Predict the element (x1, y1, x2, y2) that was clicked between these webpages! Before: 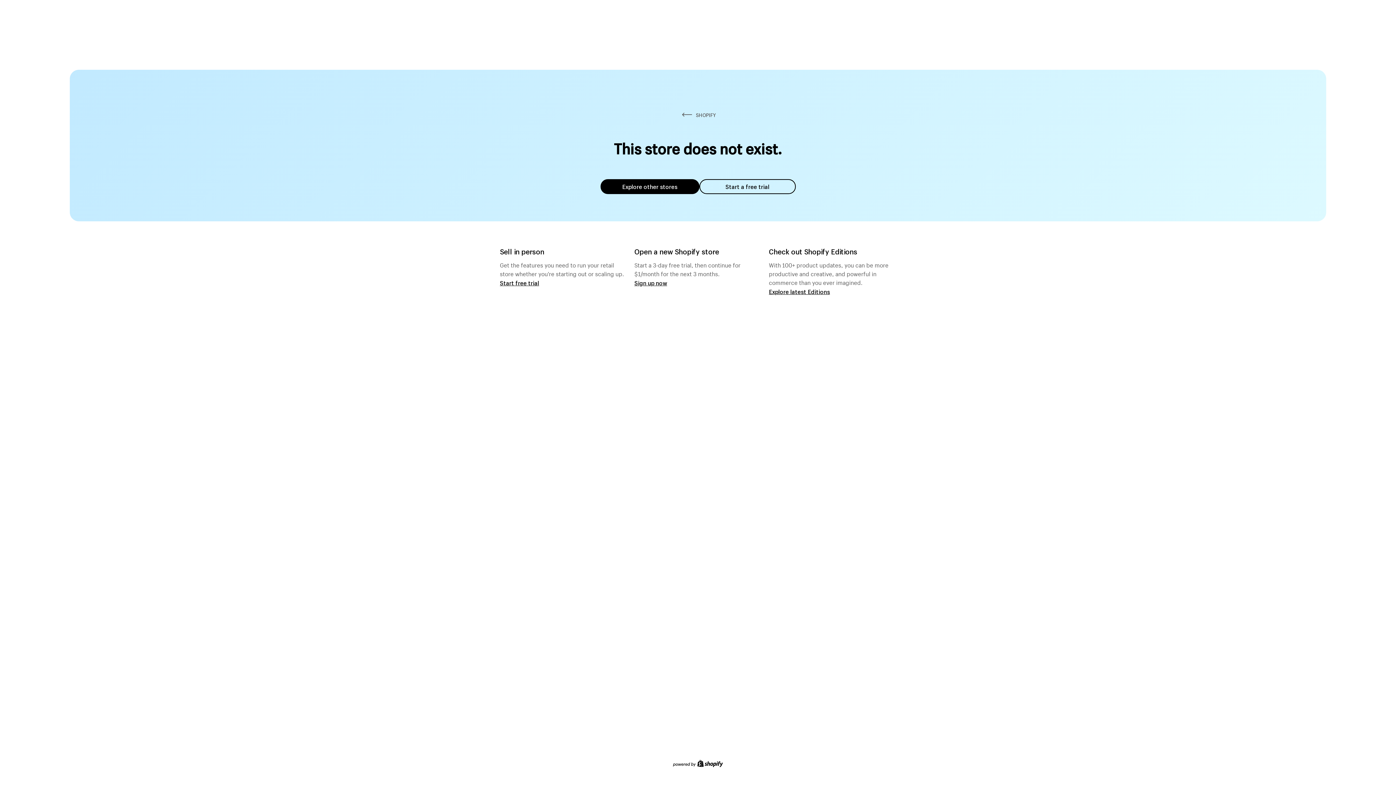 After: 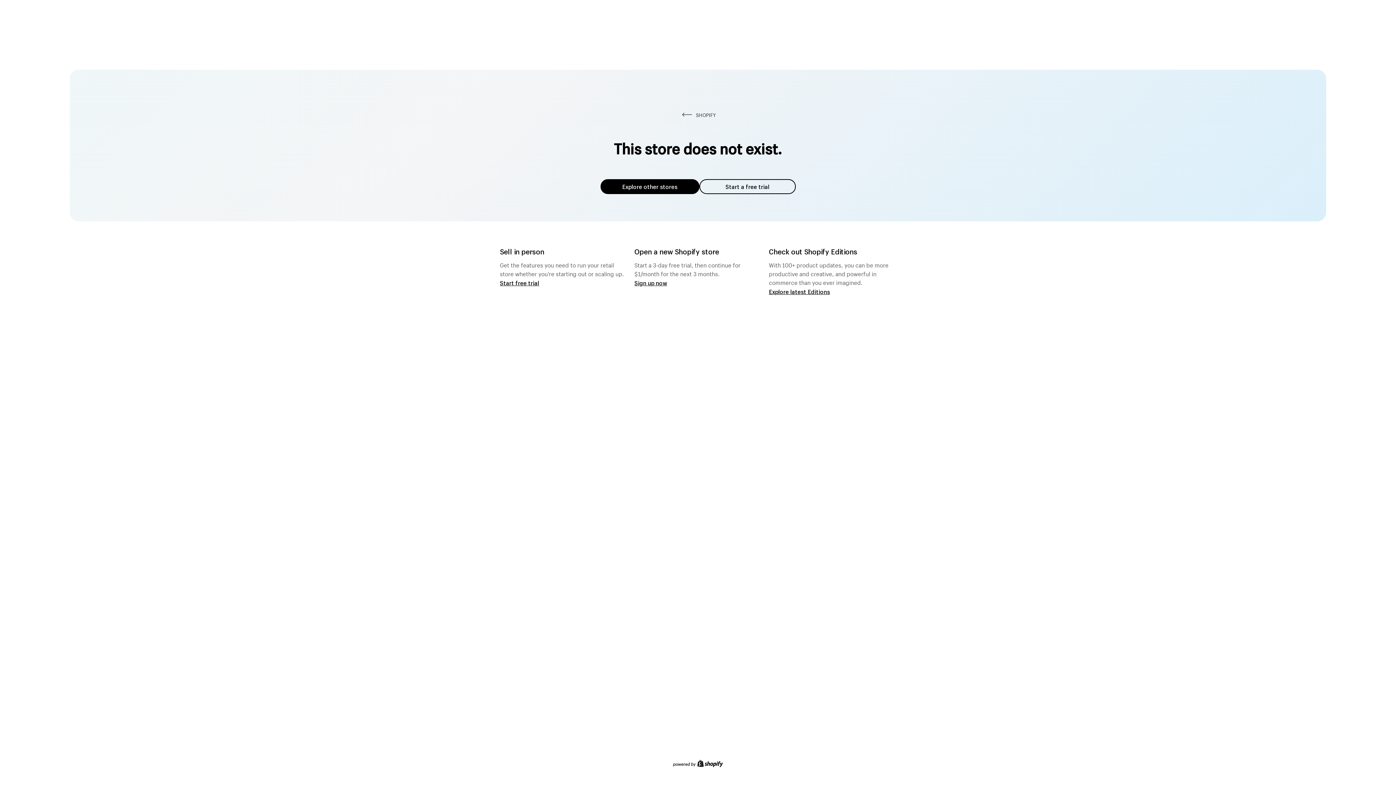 Action: bbox: (600, 179, 699, 194) label: Explore other stores